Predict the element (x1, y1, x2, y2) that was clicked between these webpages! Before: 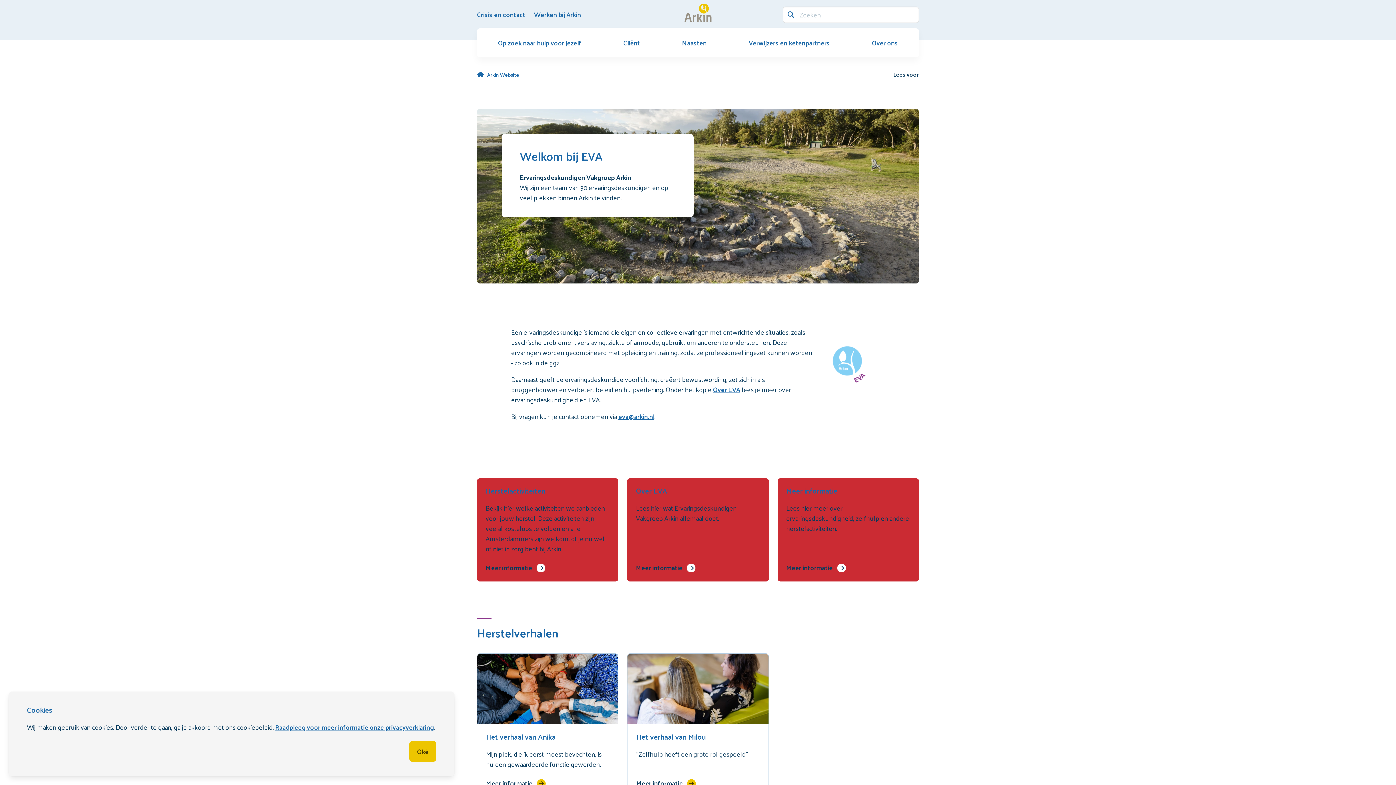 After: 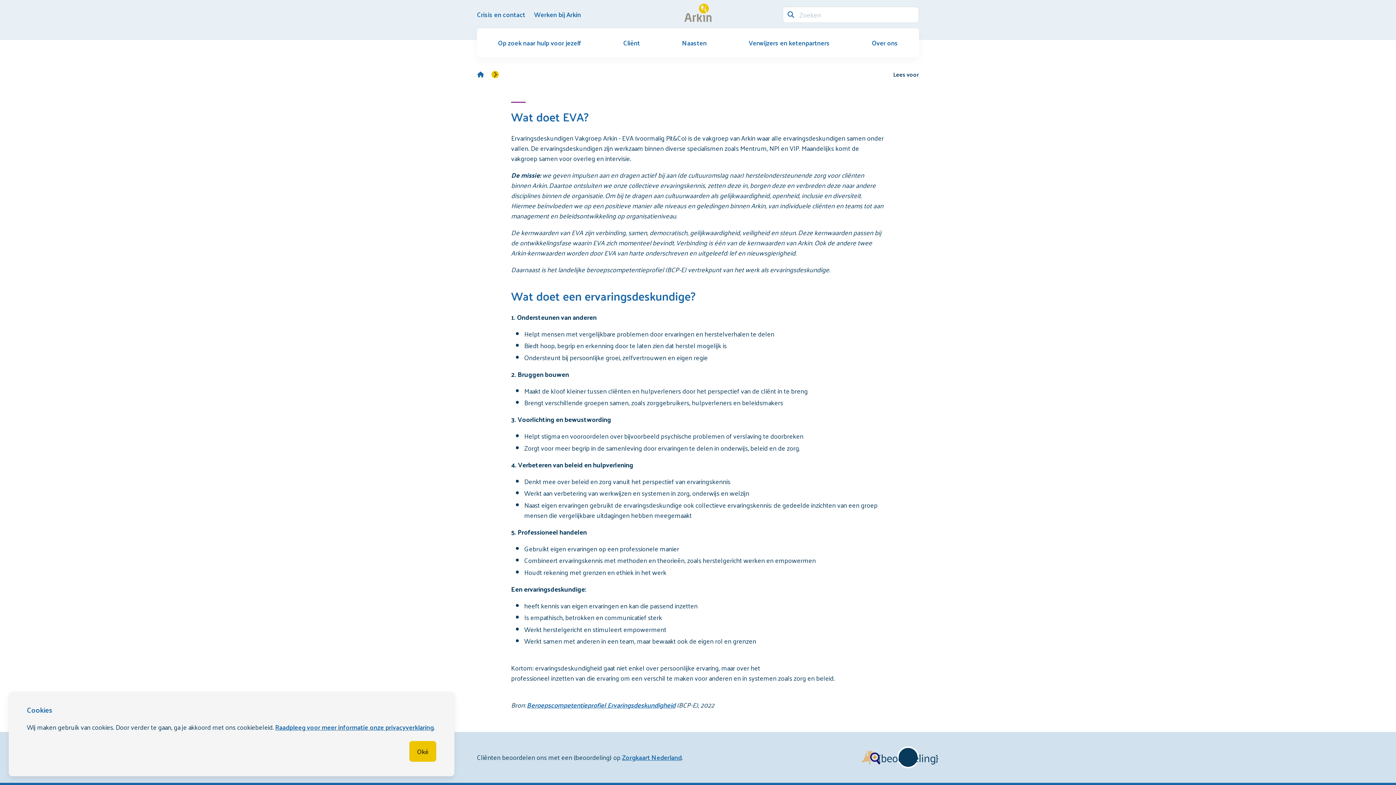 Action: label: Over EVA
Lees hier wat Ervaringsdeskundigen Vakgroep Arkin allemaal doet.
Meer informatie  bbox: (627, 478, 768, 581)